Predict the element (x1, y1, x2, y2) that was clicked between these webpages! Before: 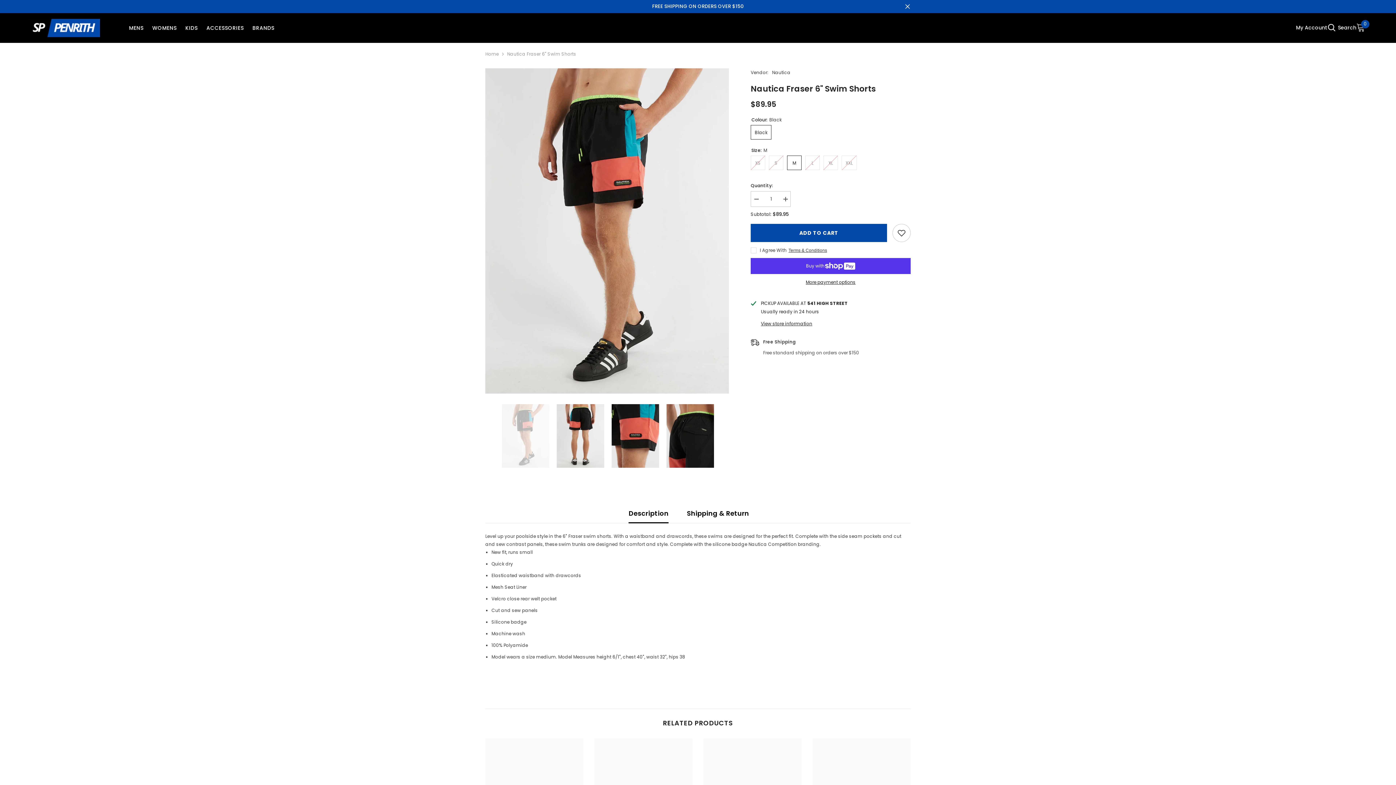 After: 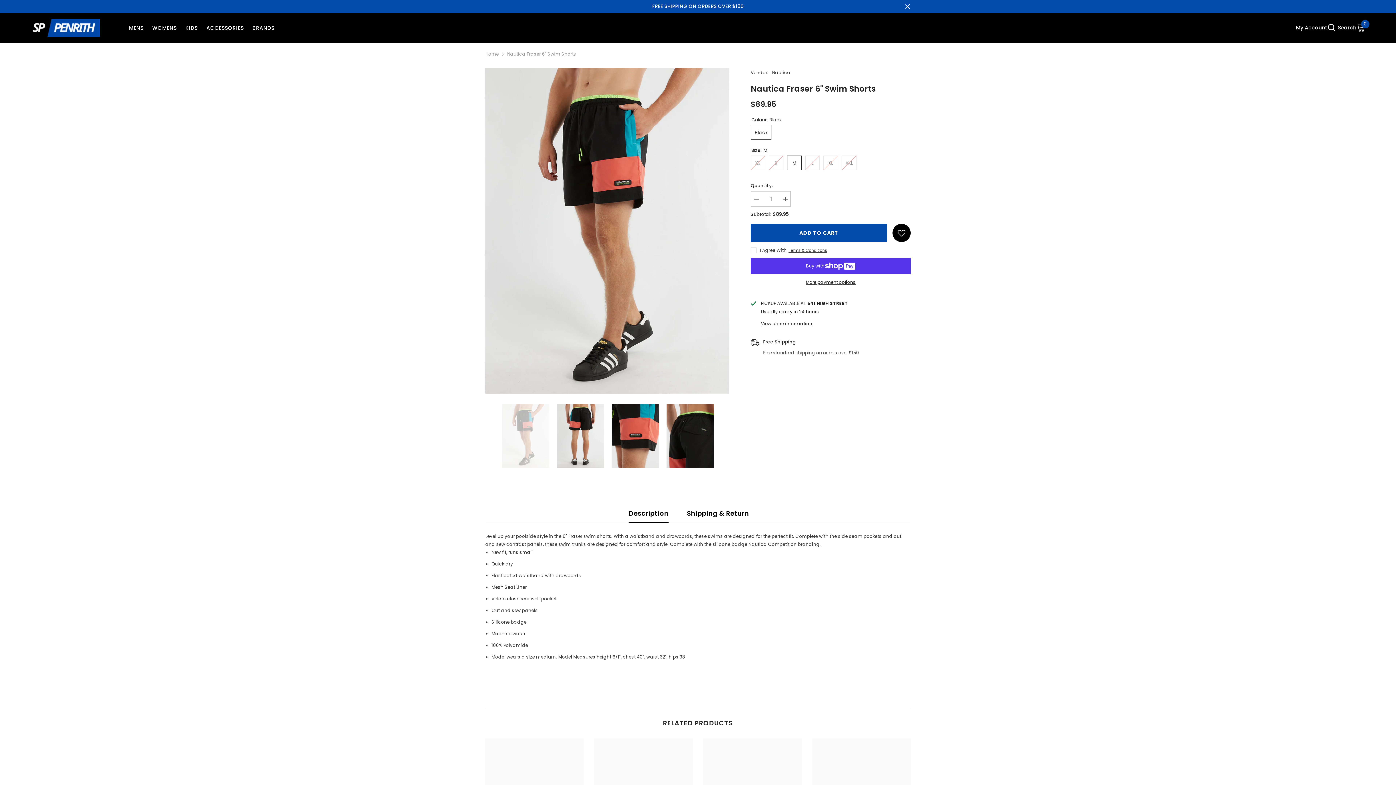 Action: label: Add to wishlist bbox: (892, 224, 910, 242)